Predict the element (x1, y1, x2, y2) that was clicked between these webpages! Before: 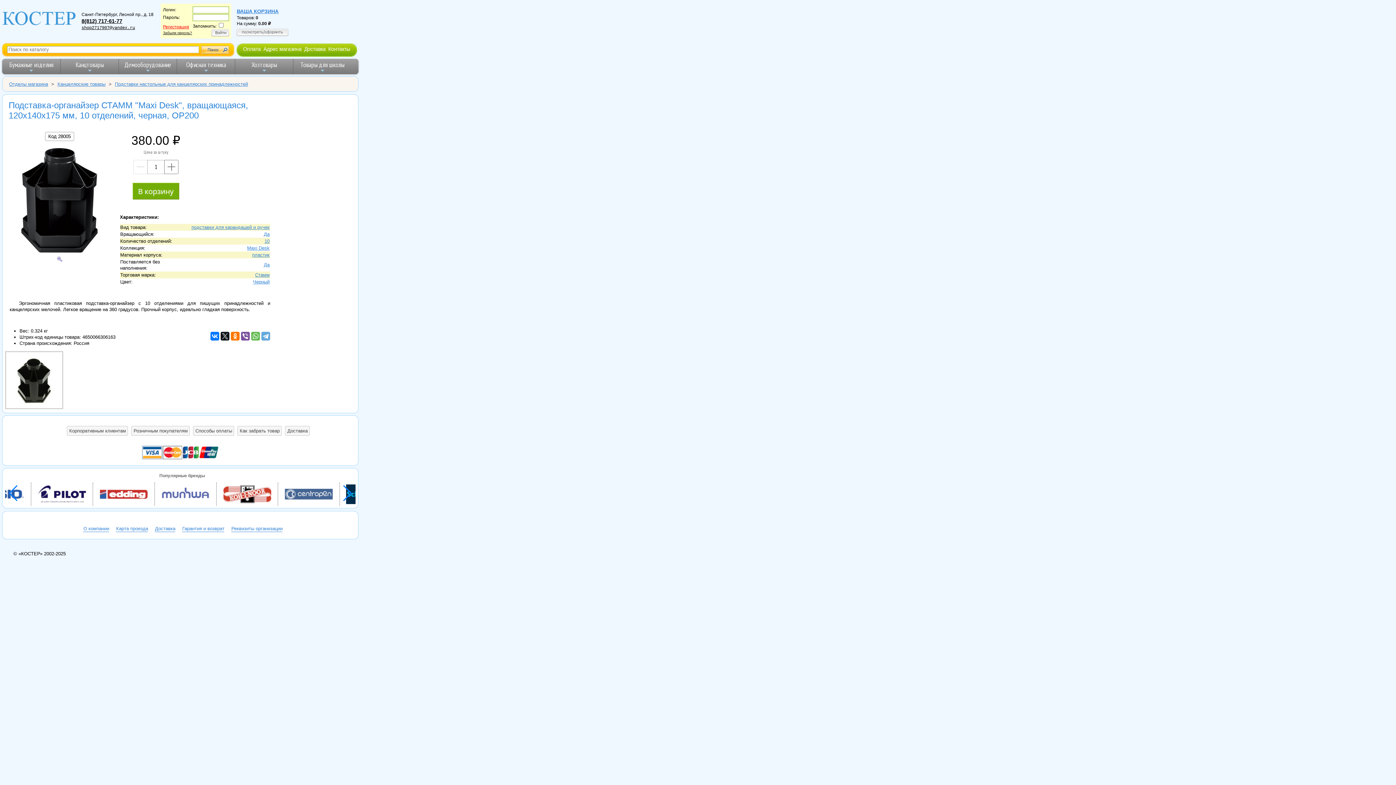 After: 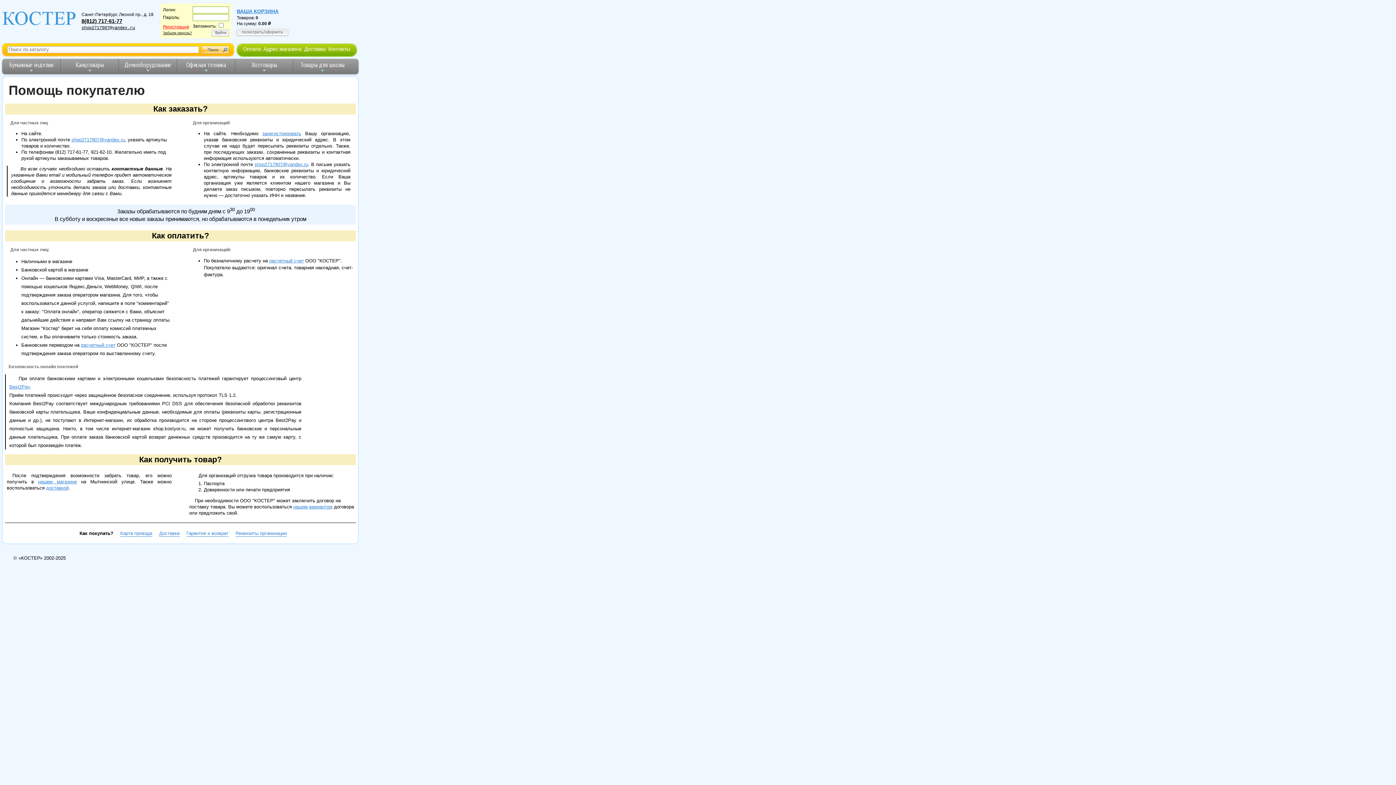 Action: bbox: (67, 426, 128, 435) label: Корпоративным клиентам